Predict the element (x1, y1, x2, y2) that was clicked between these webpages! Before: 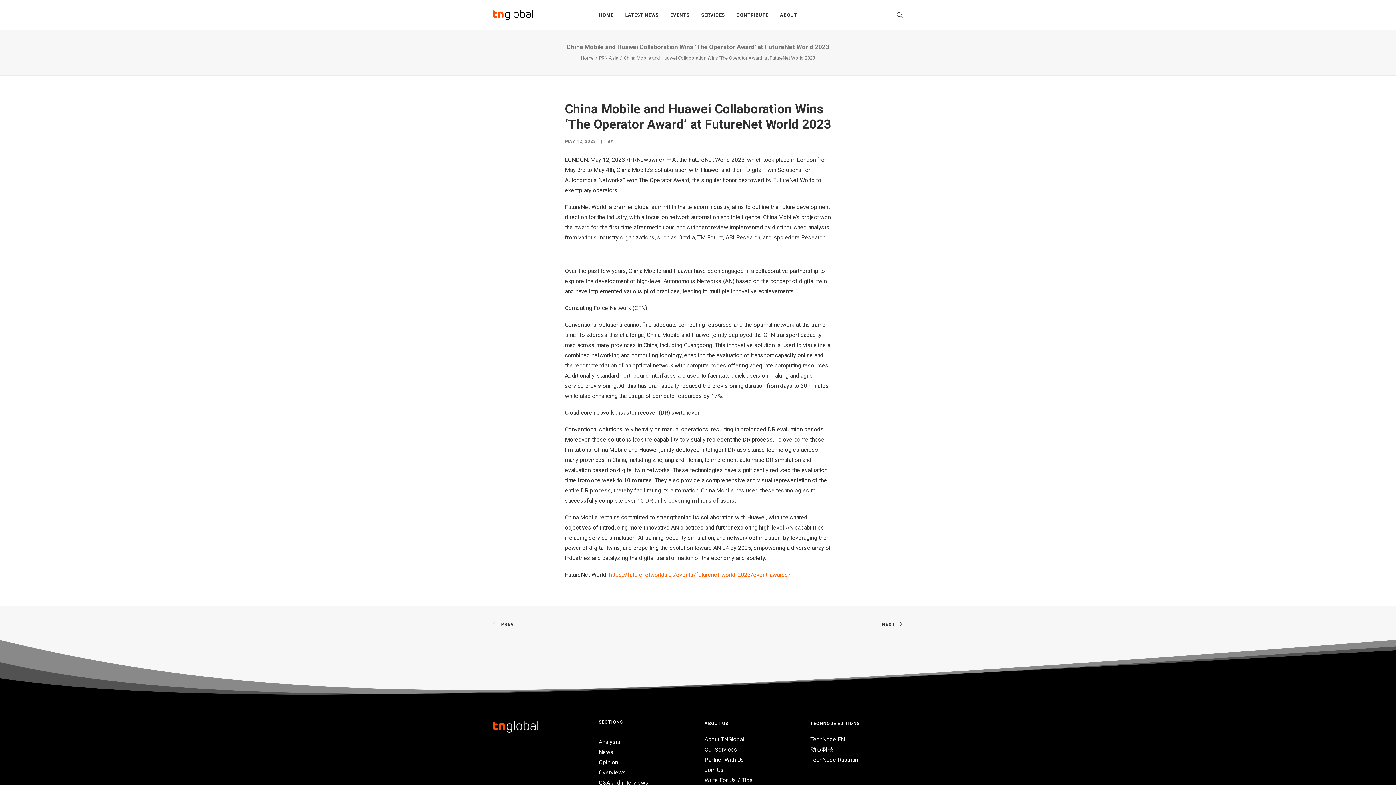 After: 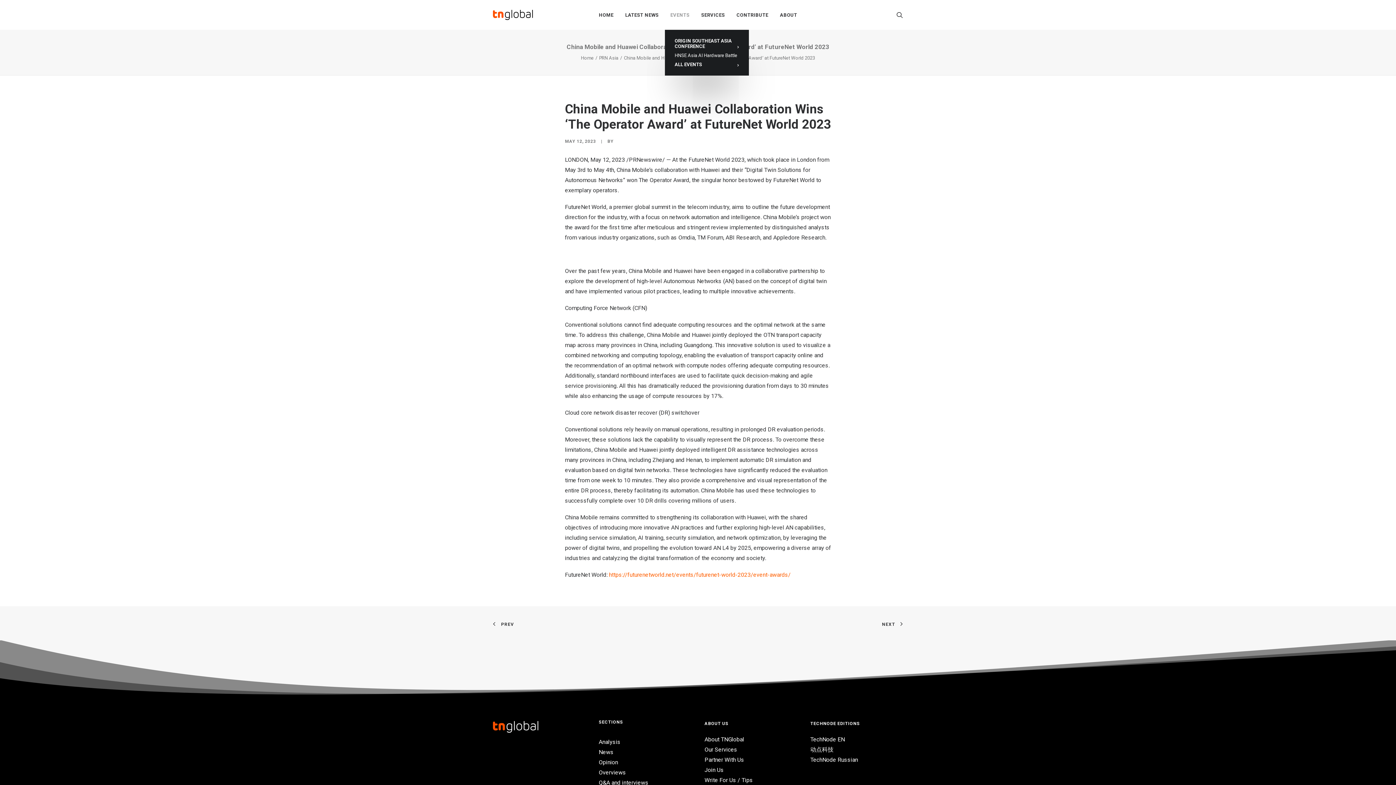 Action: label: EVENTS bbox: (665, 0, 694, 29)